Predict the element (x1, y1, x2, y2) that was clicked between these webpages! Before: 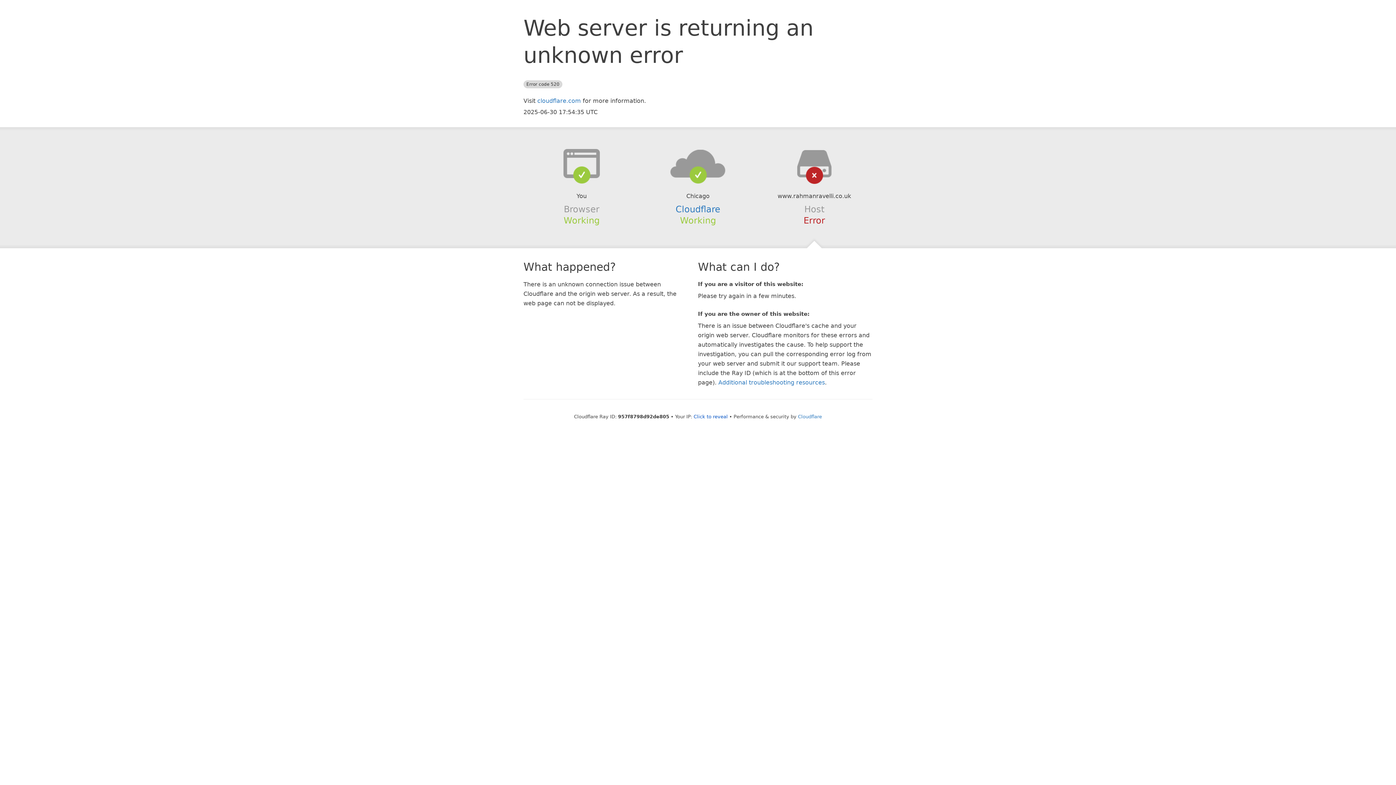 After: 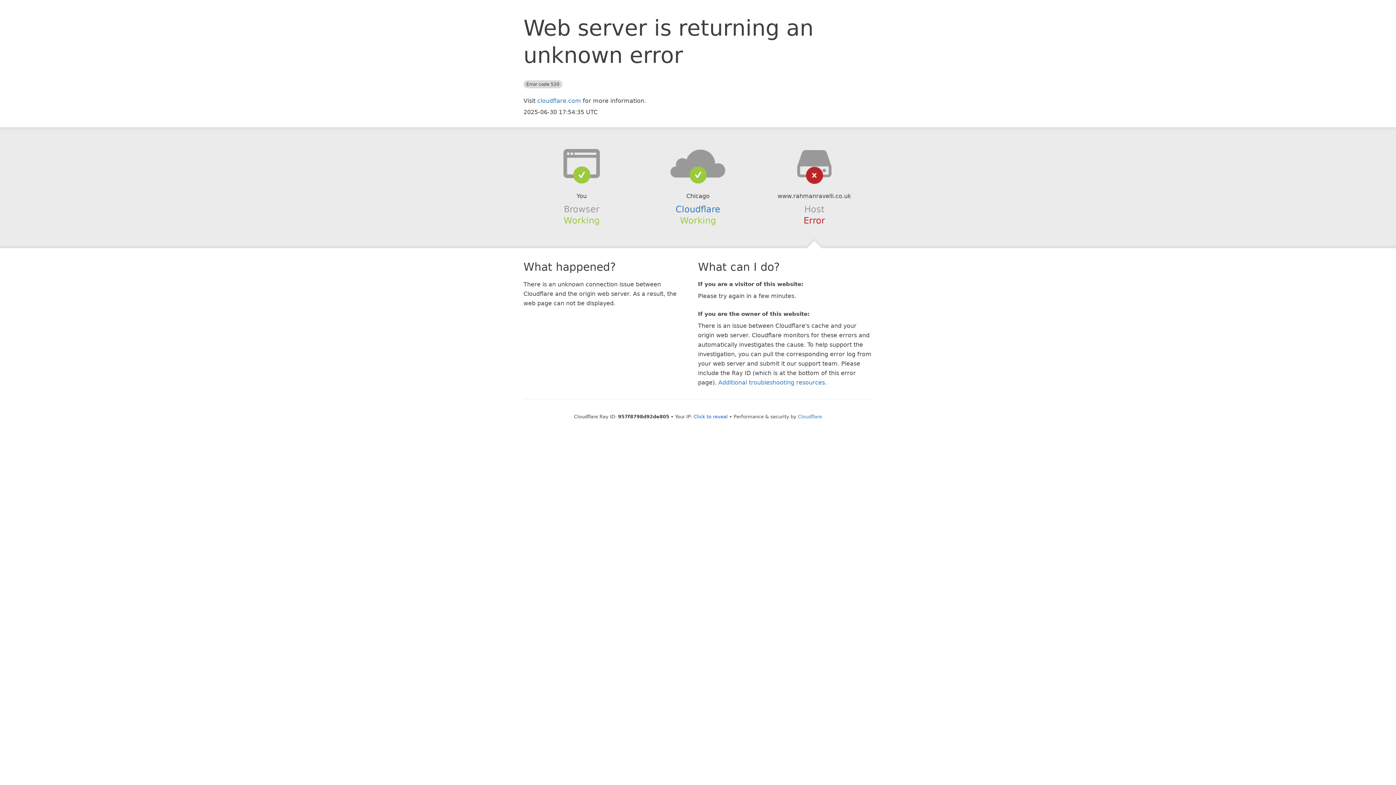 Action: bbox: (639, 148, 756, 178)